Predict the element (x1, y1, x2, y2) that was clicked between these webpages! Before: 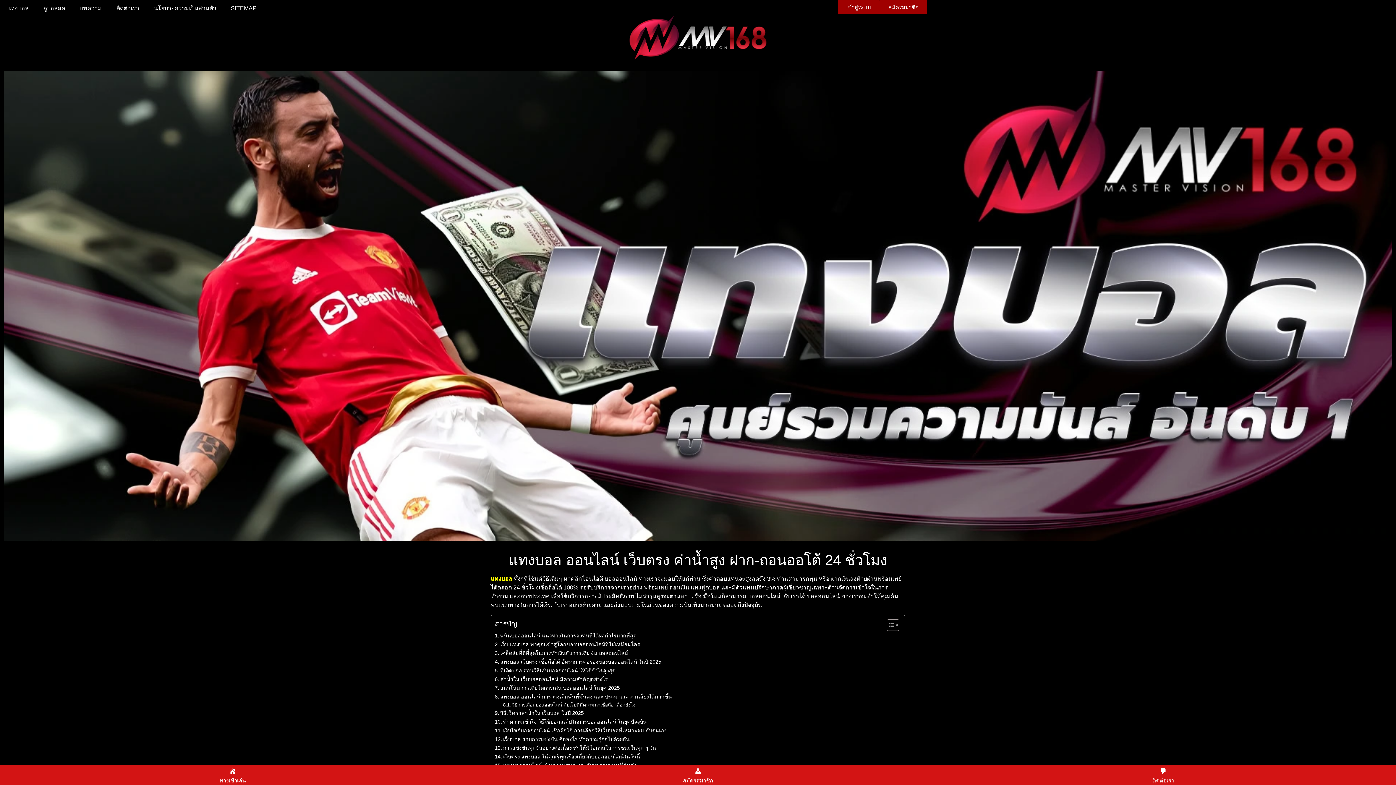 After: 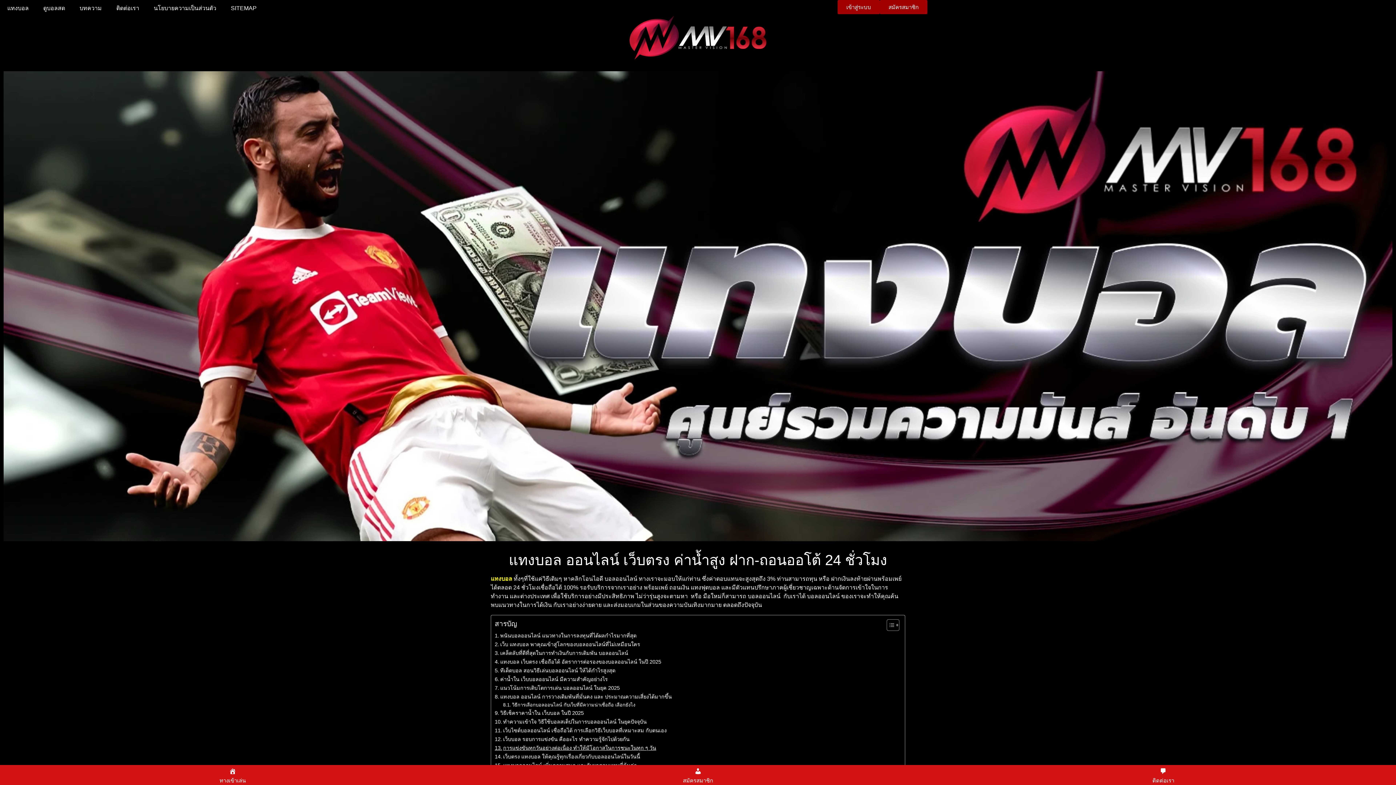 Action: label: การแข่งขันทุกวันอย่างต่อเนื่อง ทำให้มีโอกาสในการชนะในทุก ๆ วัน bbox: (494, 744, 656, 752)